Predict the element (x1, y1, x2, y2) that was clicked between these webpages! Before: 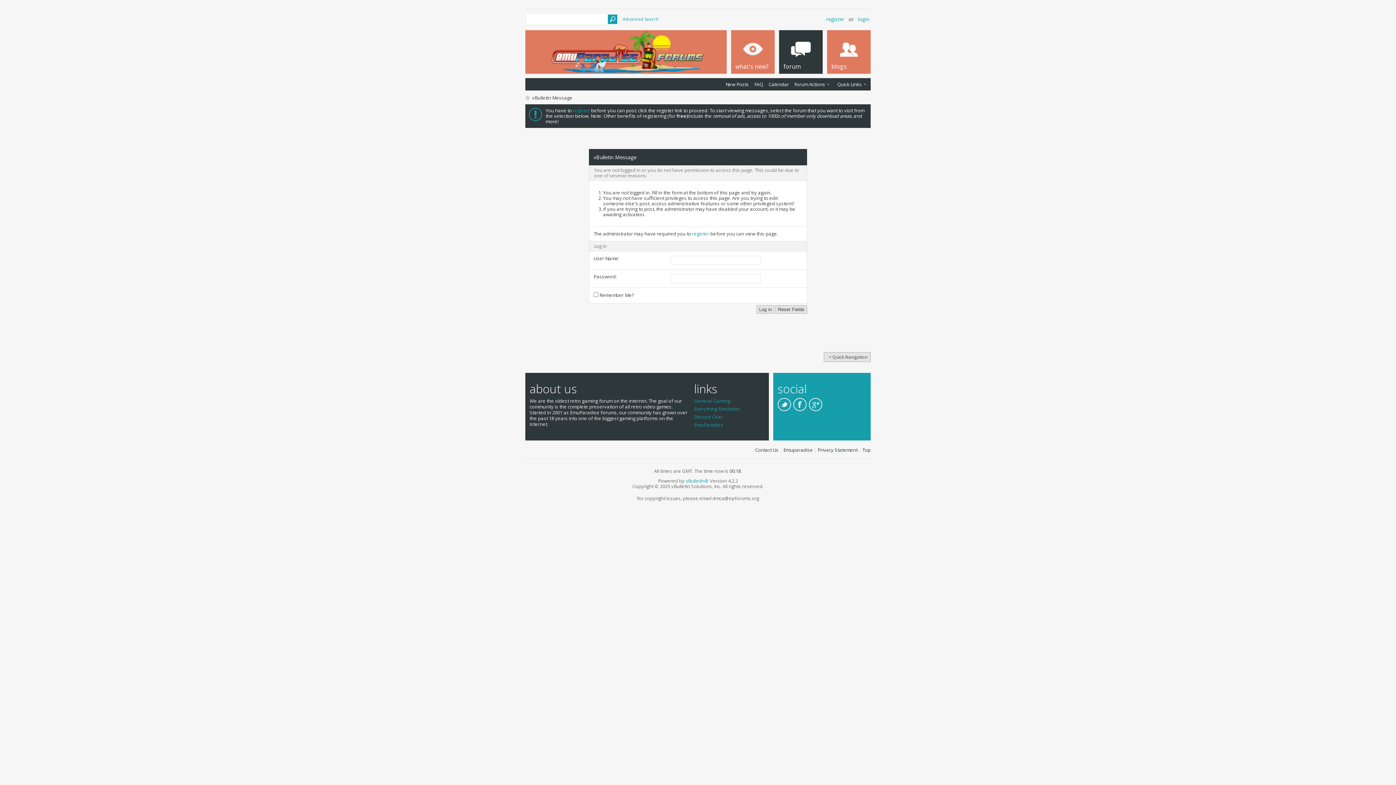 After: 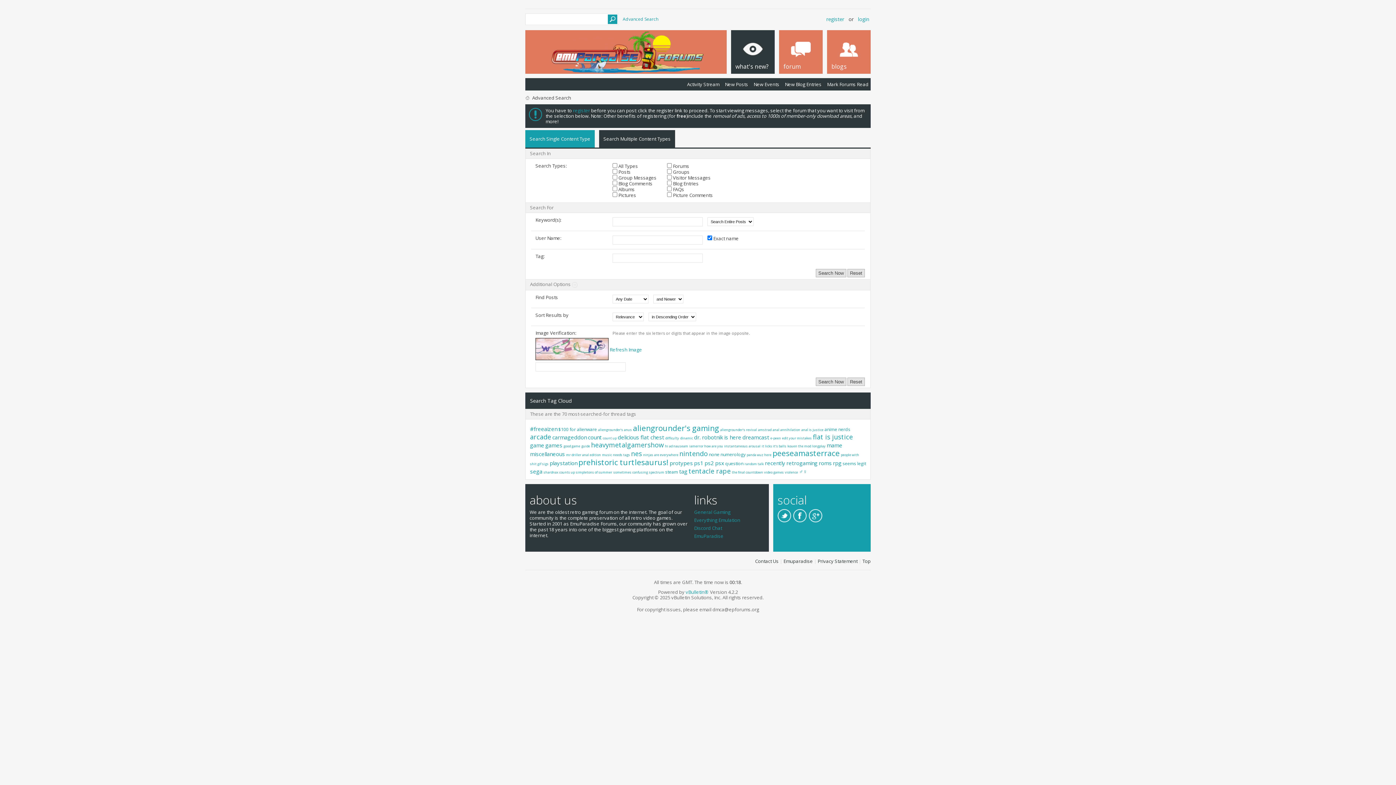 Action: label: Advanced Search bbox: (622, 16, 658, 22)